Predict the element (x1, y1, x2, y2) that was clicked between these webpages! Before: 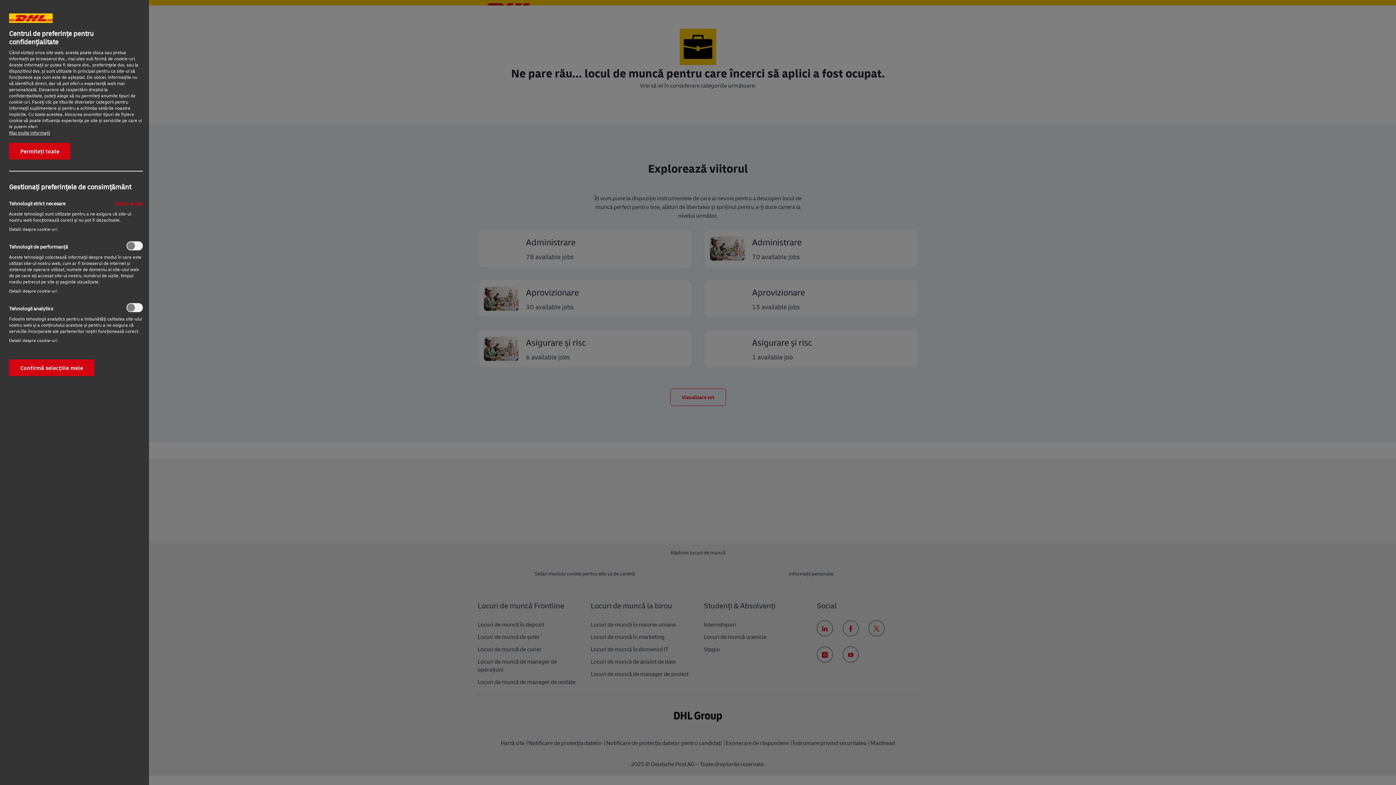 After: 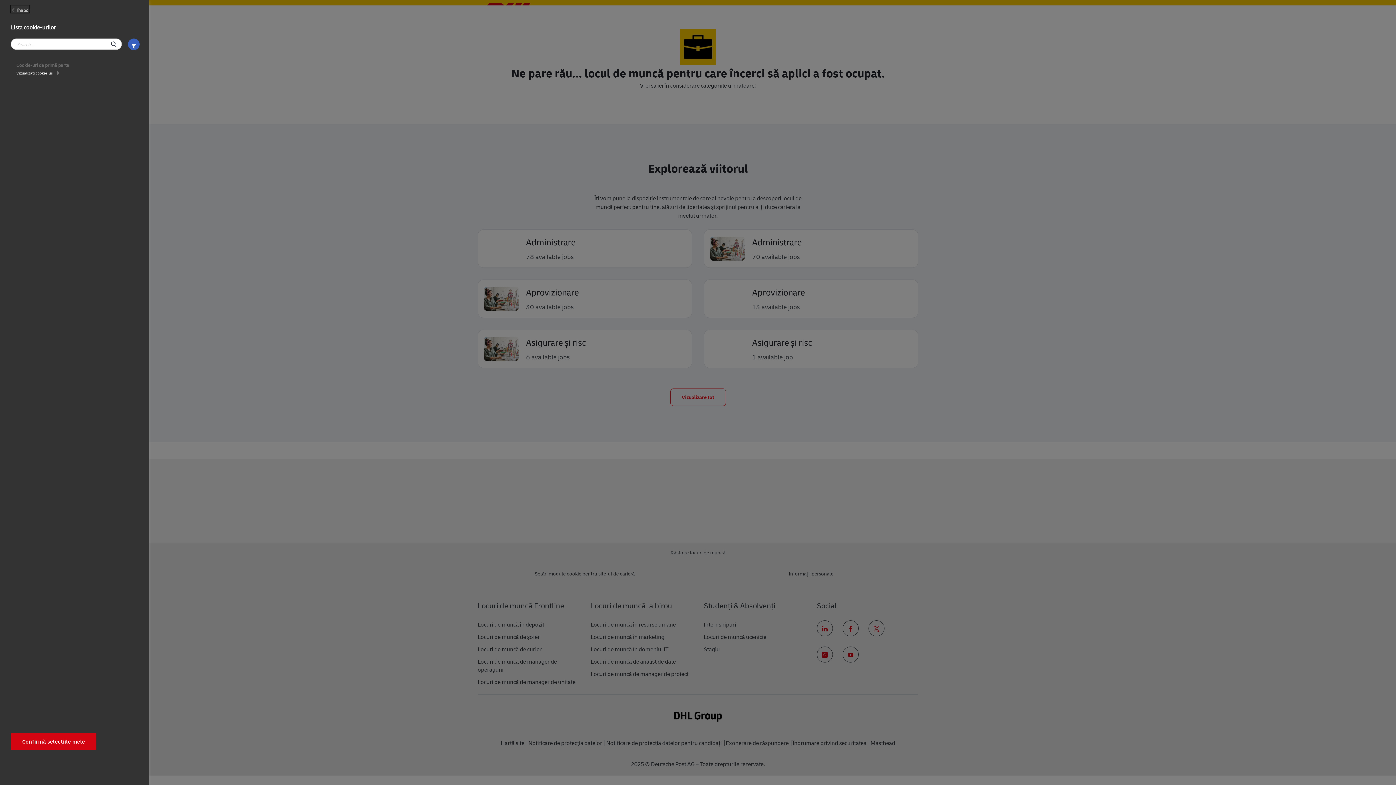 Action: label: Detalii despre cookie-uri‎ bbox: (9, 288, 57, 294)